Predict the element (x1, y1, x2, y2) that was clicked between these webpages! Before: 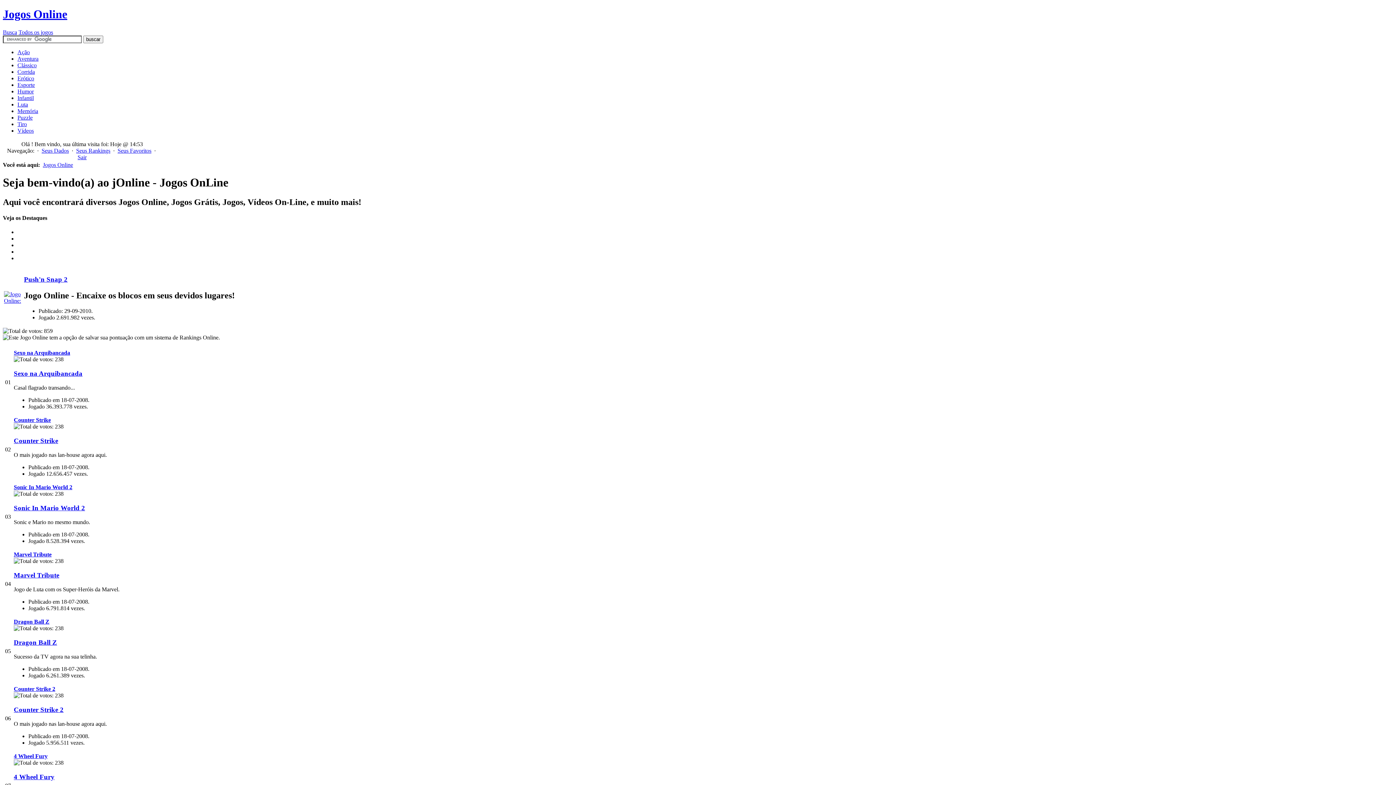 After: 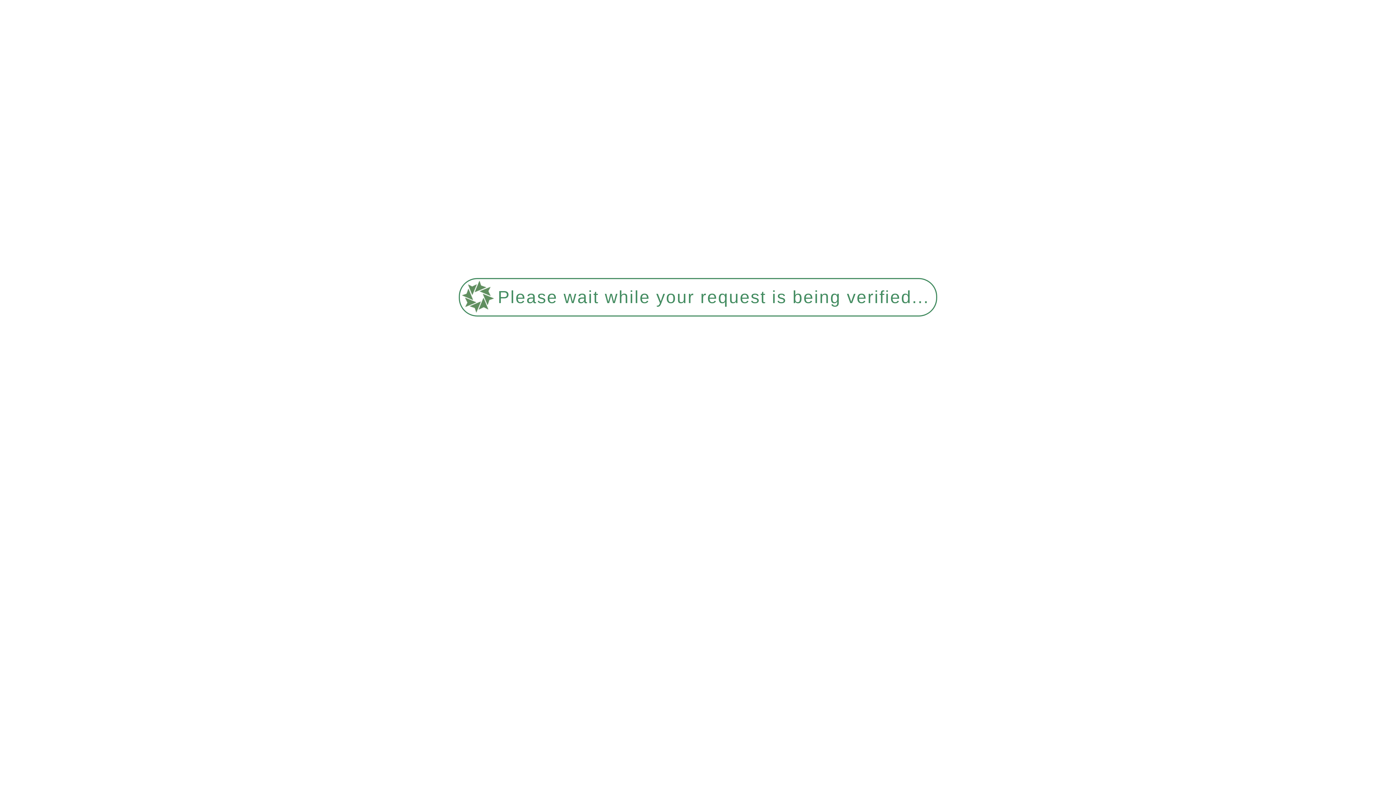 Action: bbox: (13, 571, 59, 579) label: Marvel Tribute